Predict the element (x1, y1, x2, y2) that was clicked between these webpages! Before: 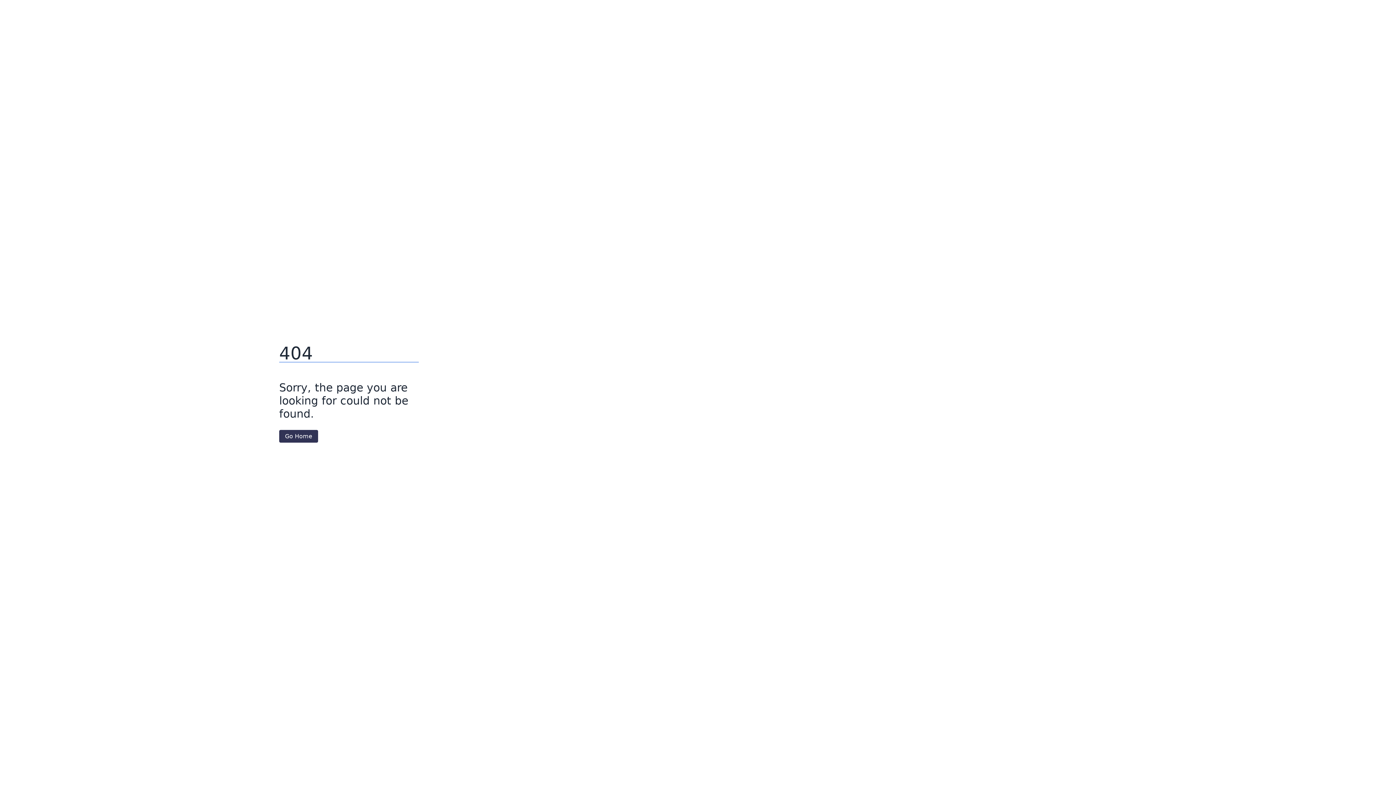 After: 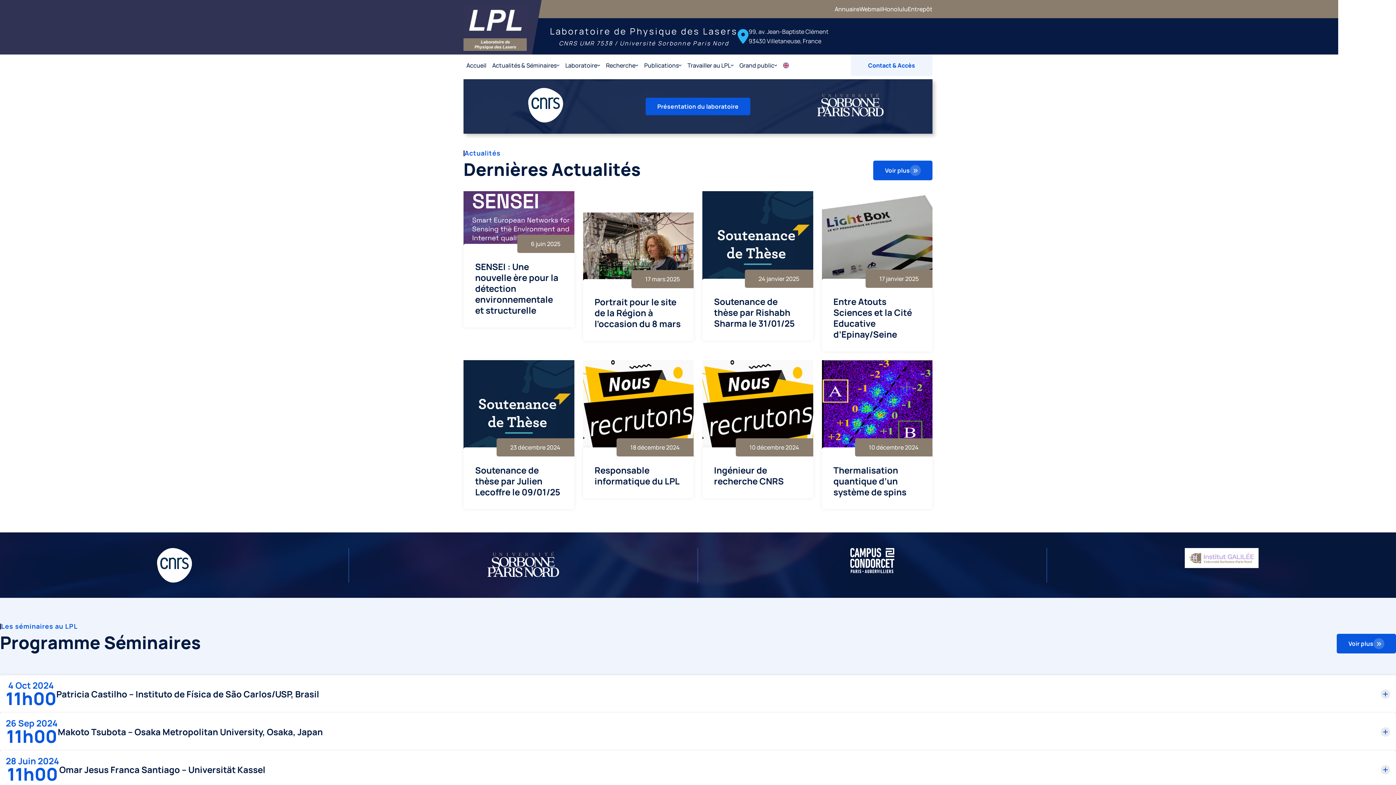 Action: label: Go Home bbox: (279, 430, 318, 442)